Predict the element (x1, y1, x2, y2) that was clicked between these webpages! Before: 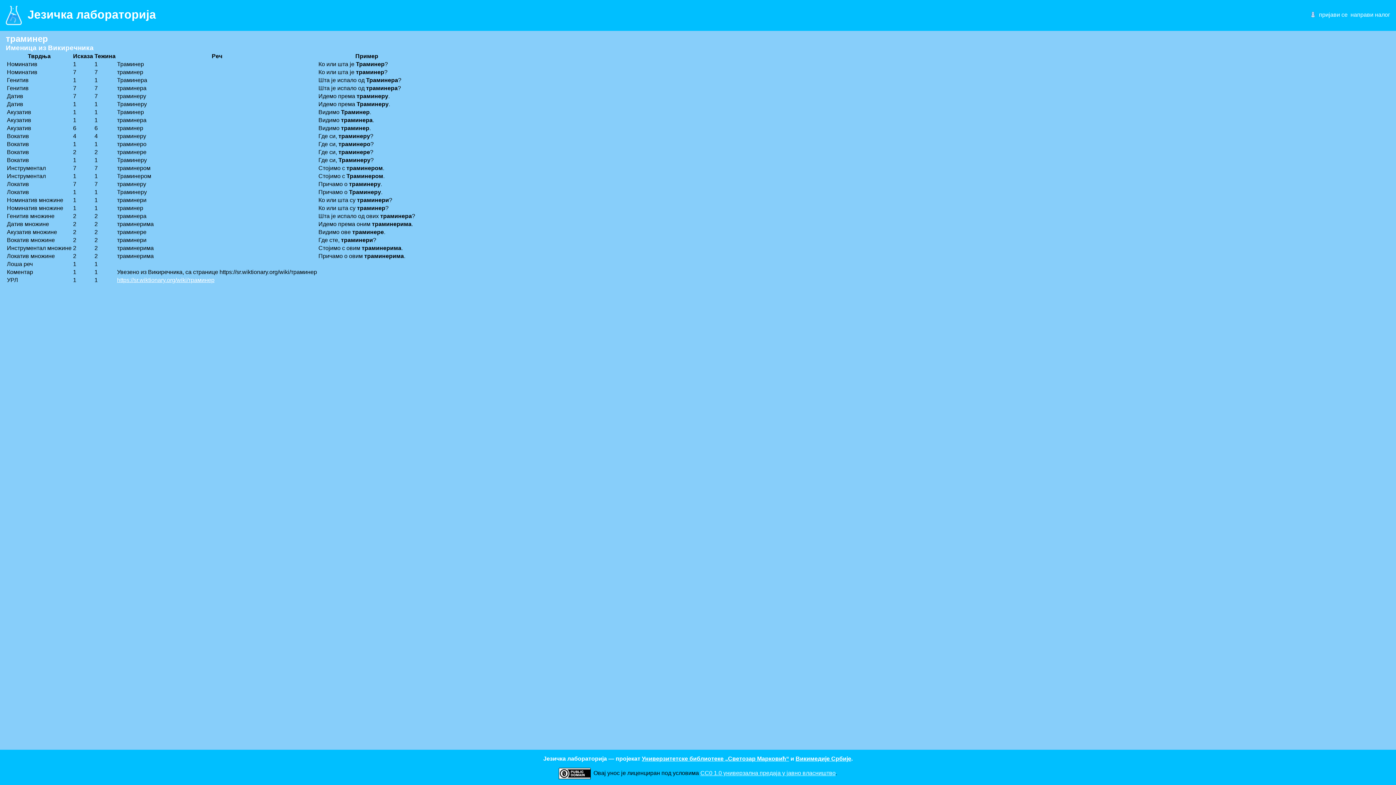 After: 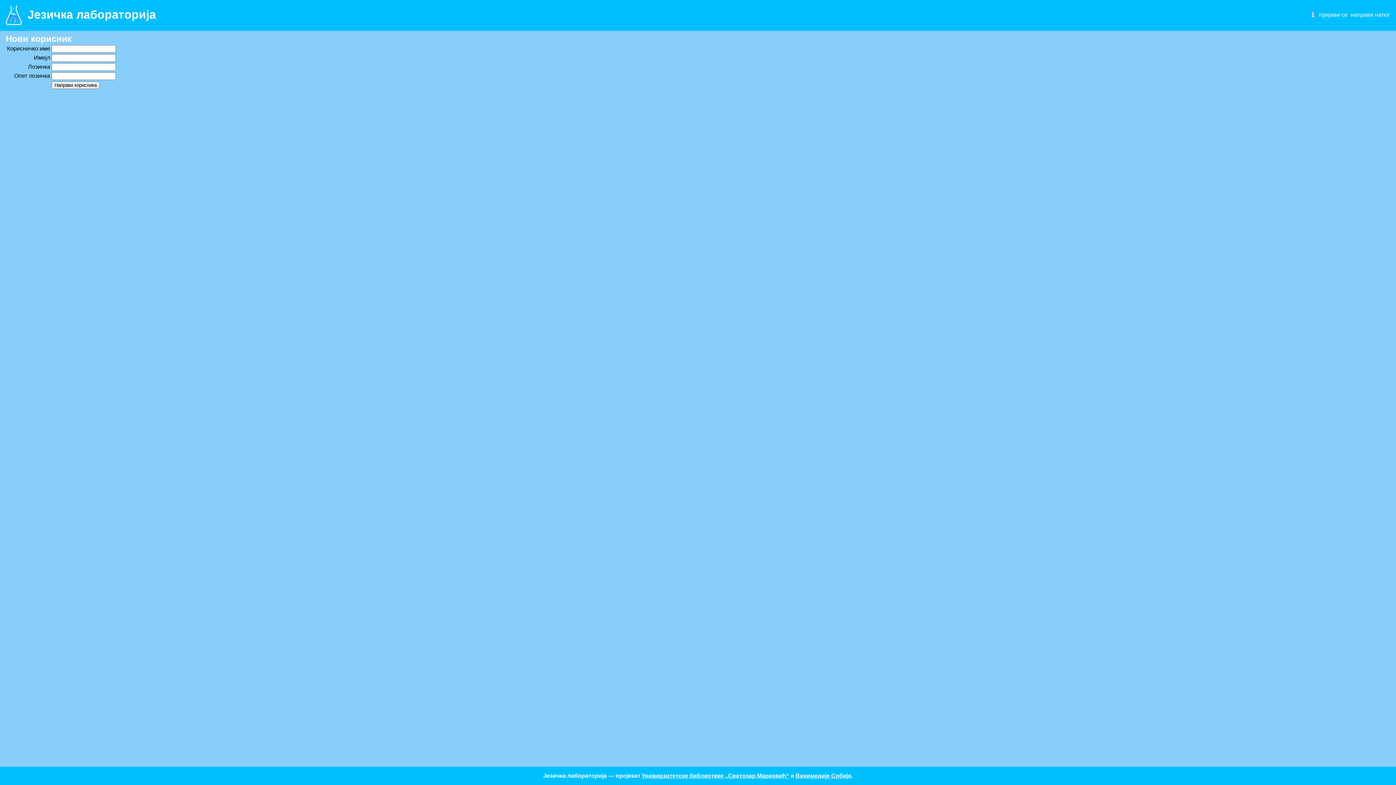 Action: label: направи налог bbox: (1350, 11, 1390, 17)